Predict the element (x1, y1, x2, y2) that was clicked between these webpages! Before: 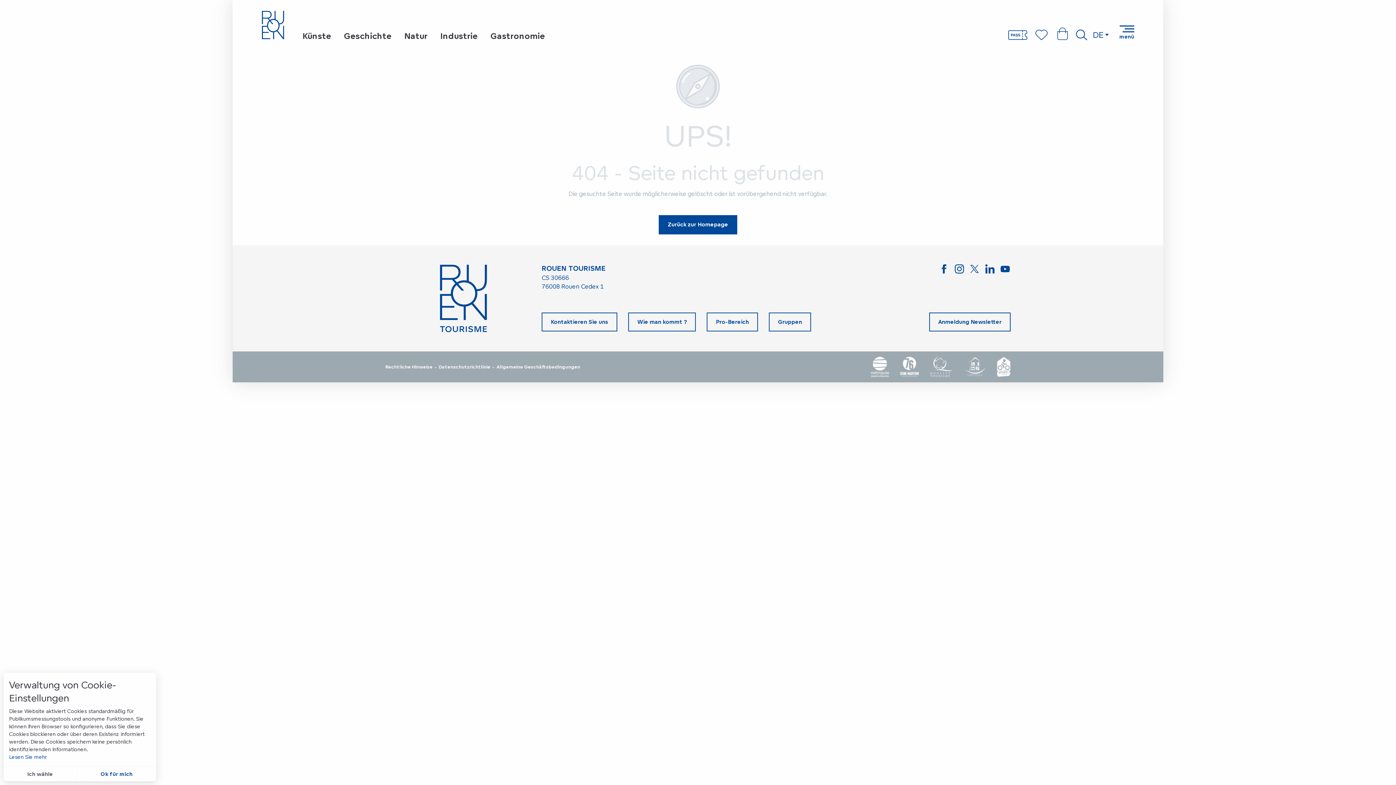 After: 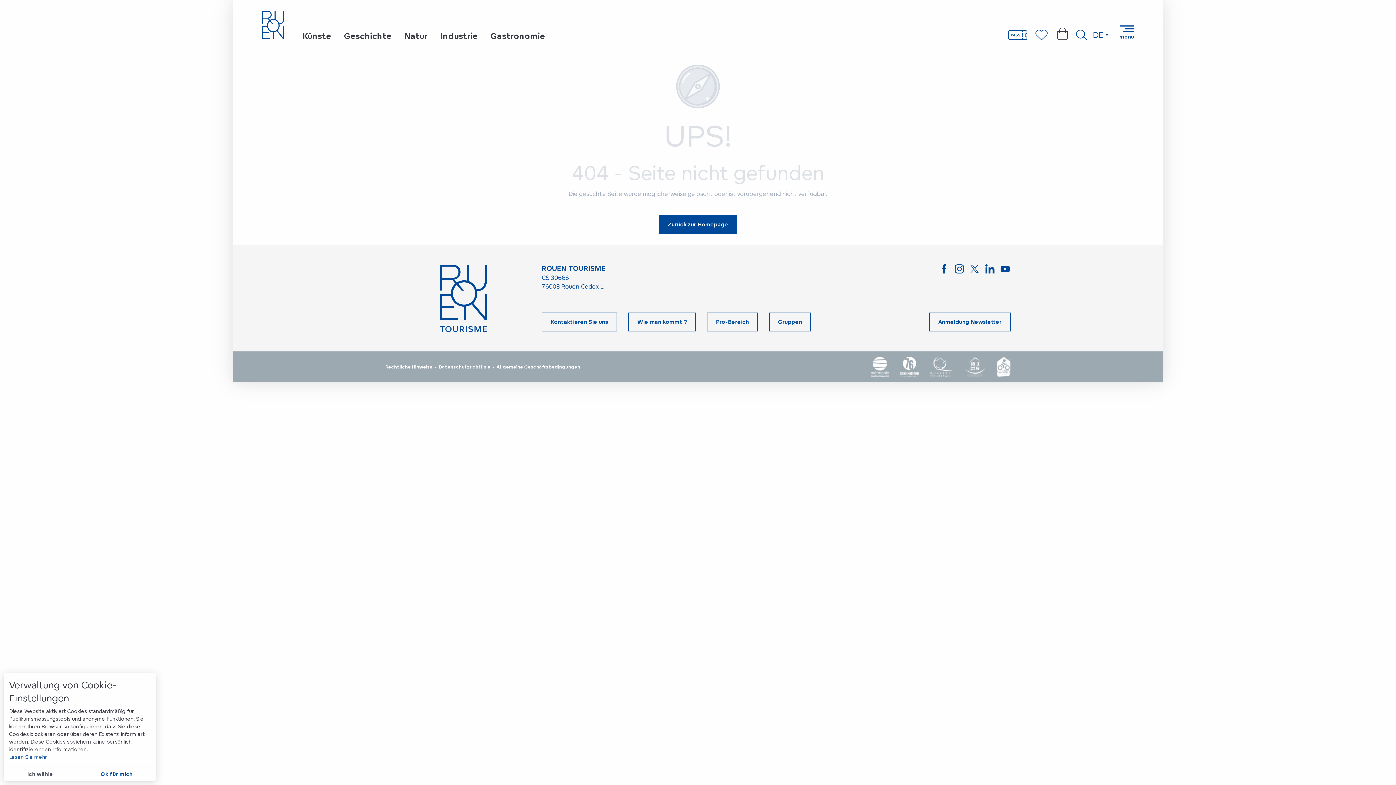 Action: bbox: (1055, 26, 1070, 45)